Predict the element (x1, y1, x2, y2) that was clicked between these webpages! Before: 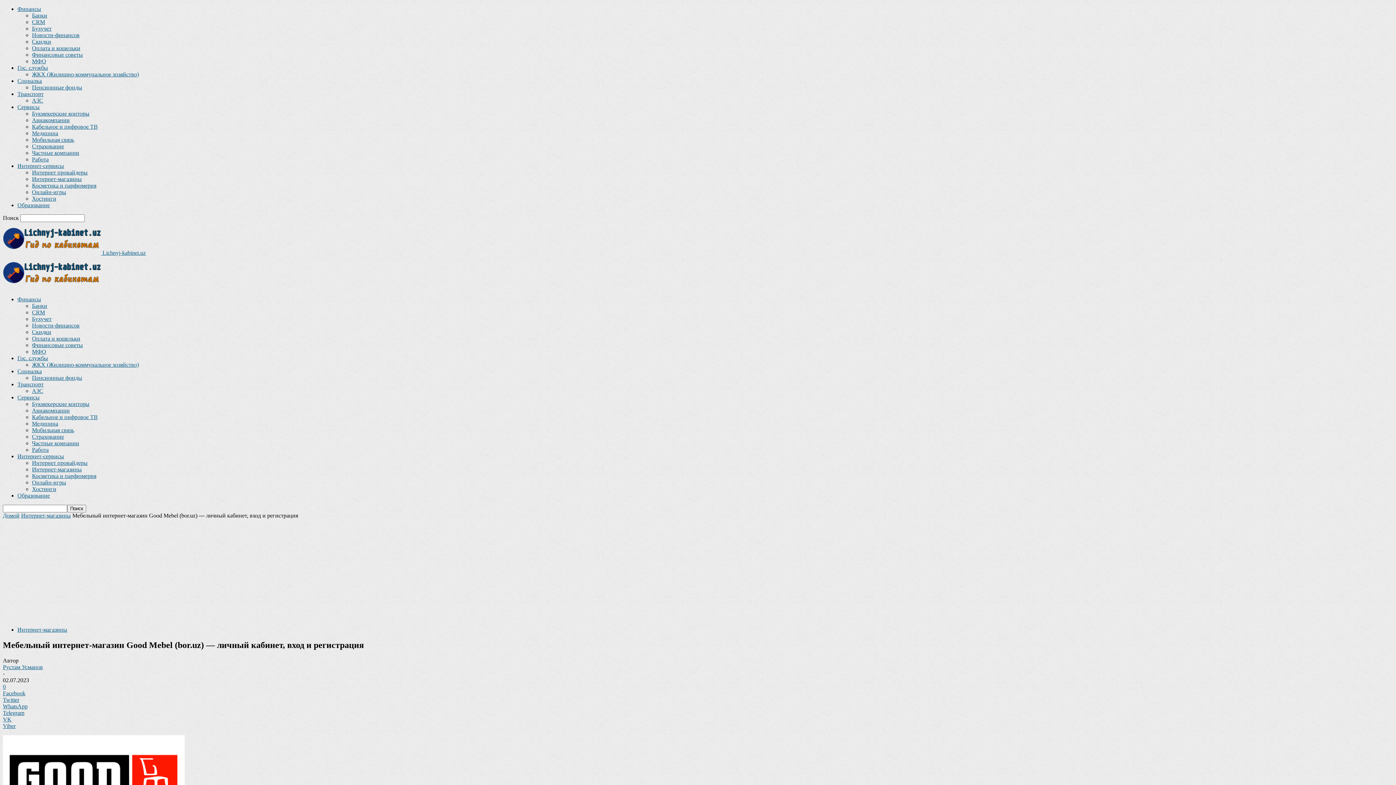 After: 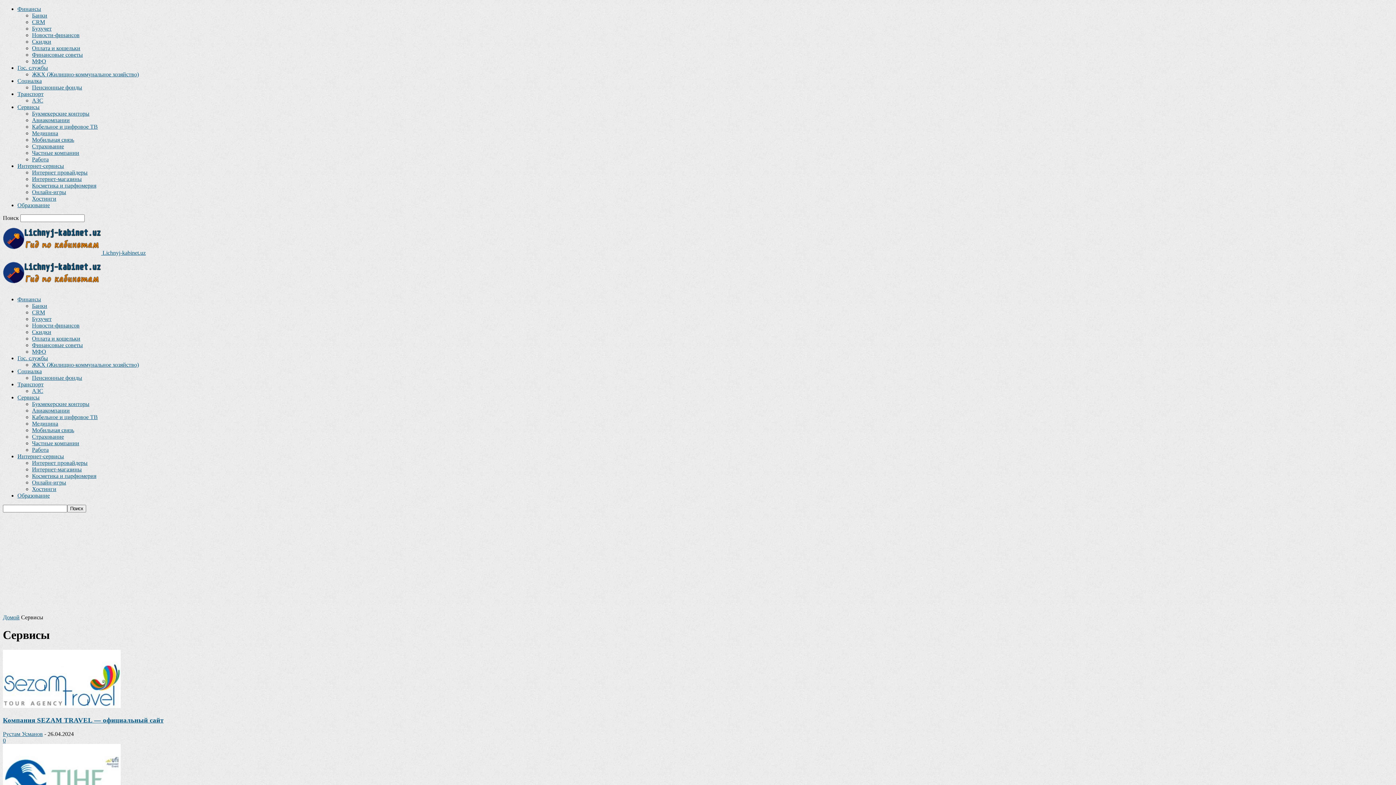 Action: label: Сервисы bbox: (17, 104, 39, 110)